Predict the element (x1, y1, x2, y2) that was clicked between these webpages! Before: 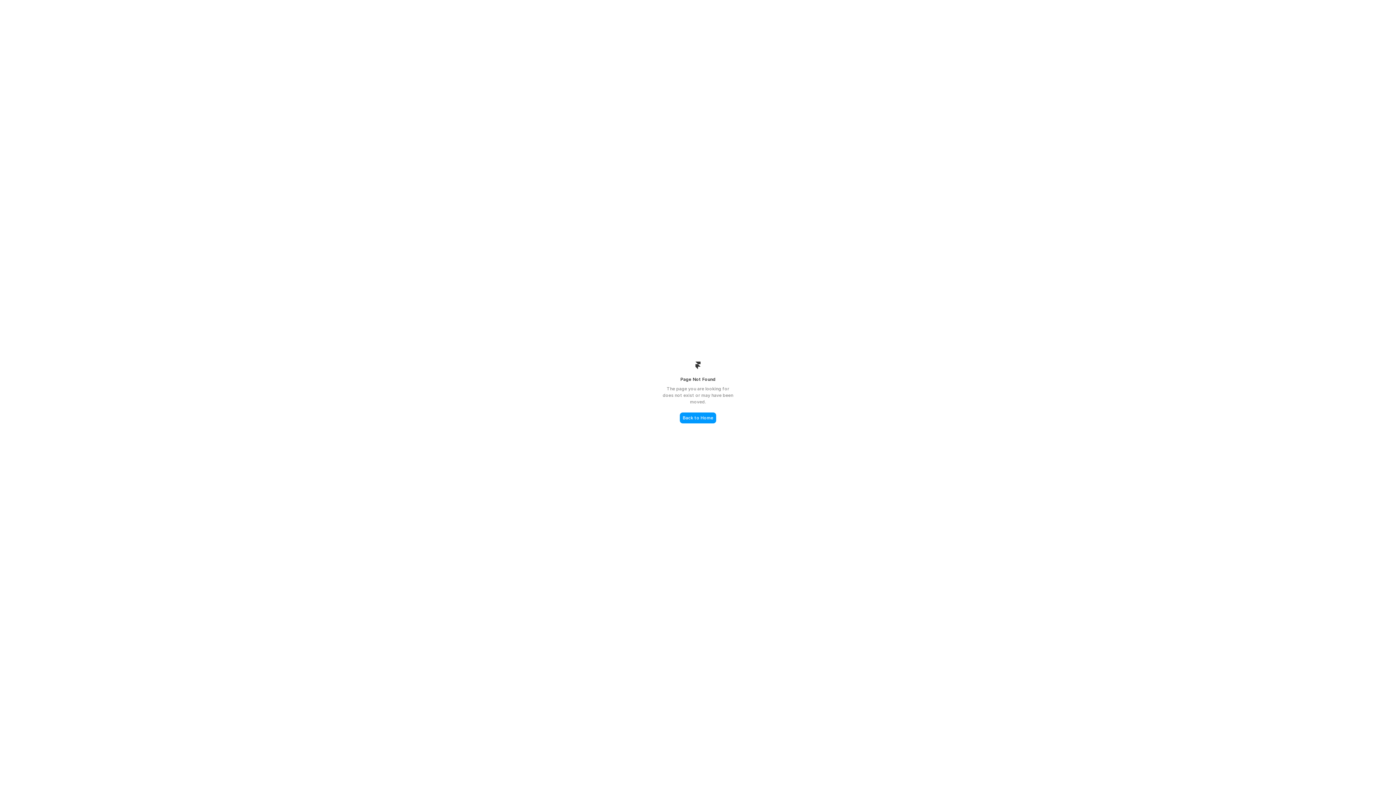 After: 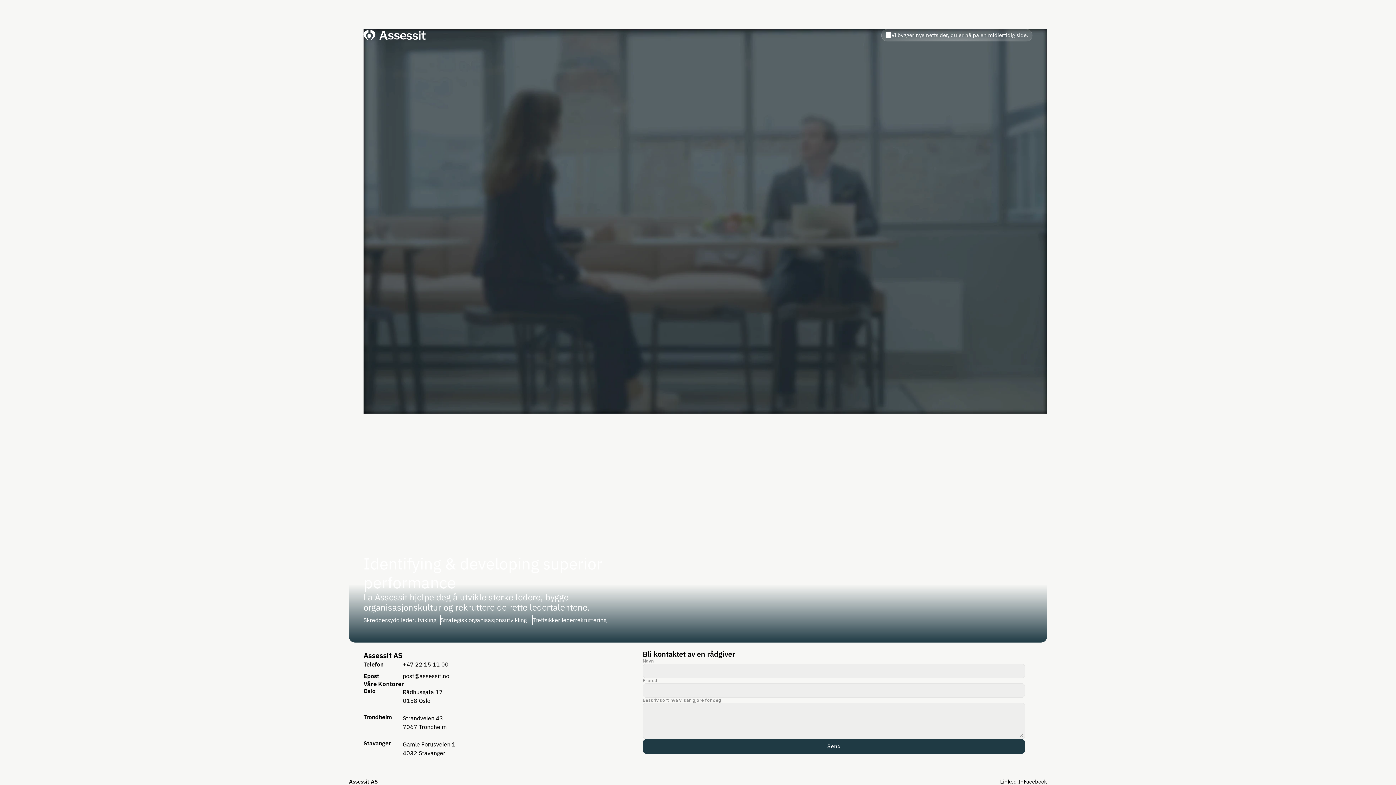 Action: label: Back to Home bbox: (680, 412, 716, 423)